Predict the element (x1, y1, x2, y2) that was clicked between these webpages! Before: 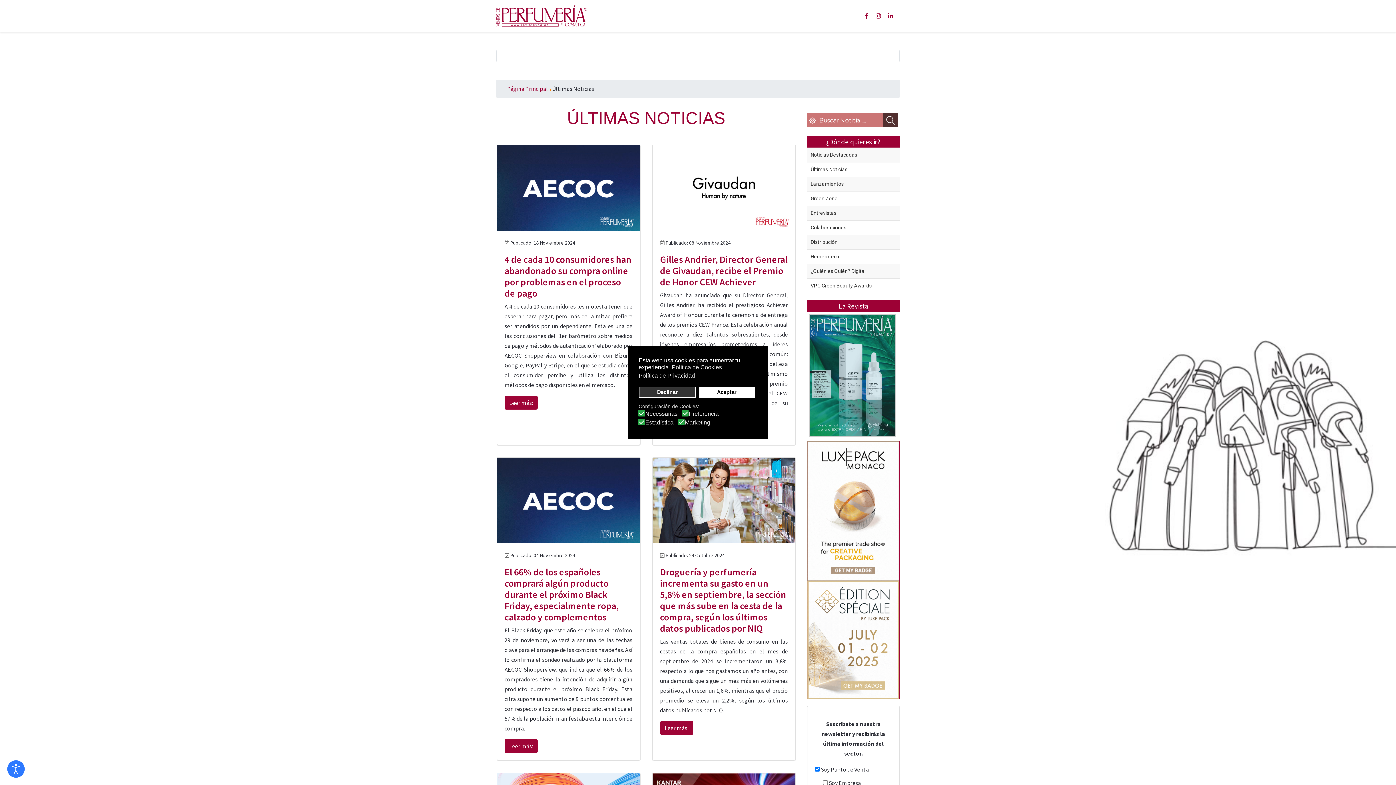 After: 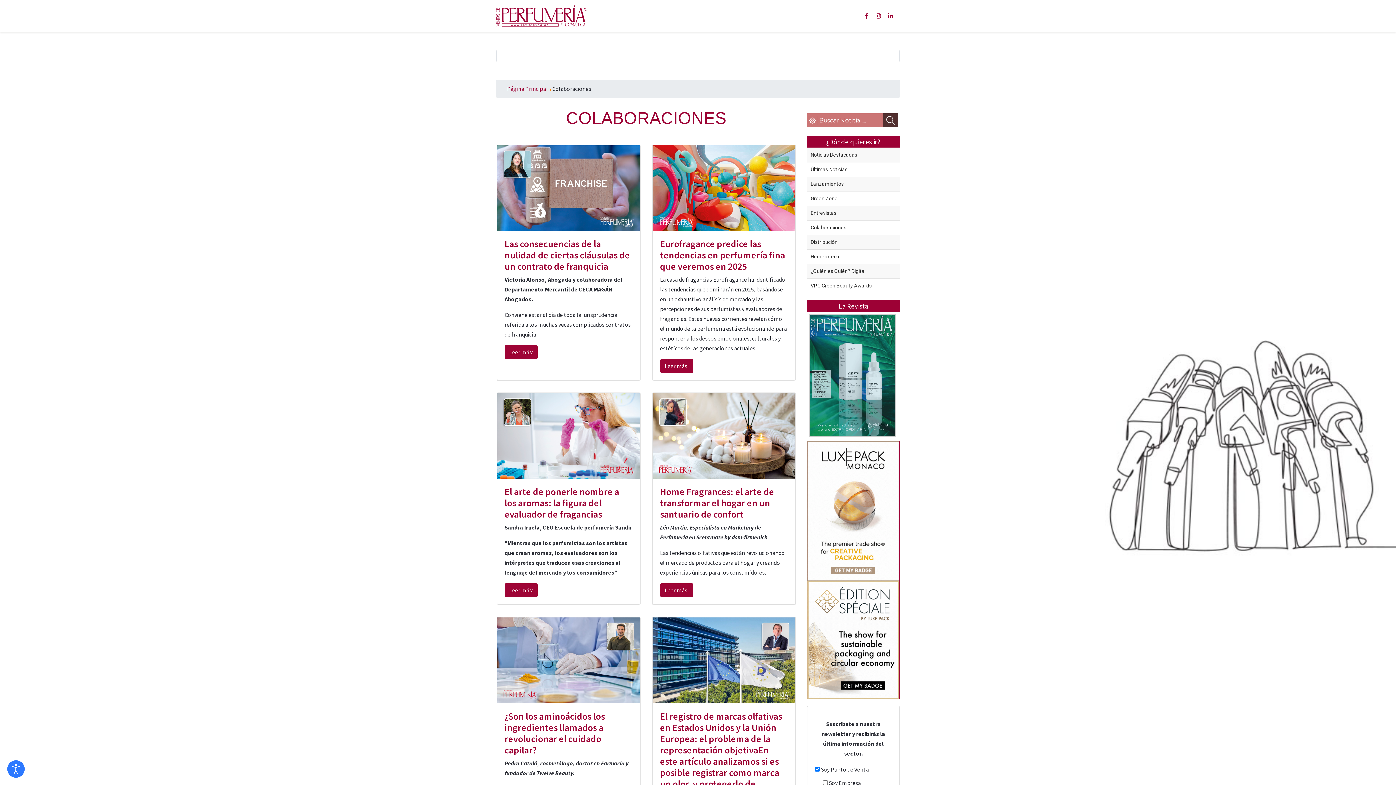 Action: label: Colaboraciones bbox: (810, 224, 896, 231)